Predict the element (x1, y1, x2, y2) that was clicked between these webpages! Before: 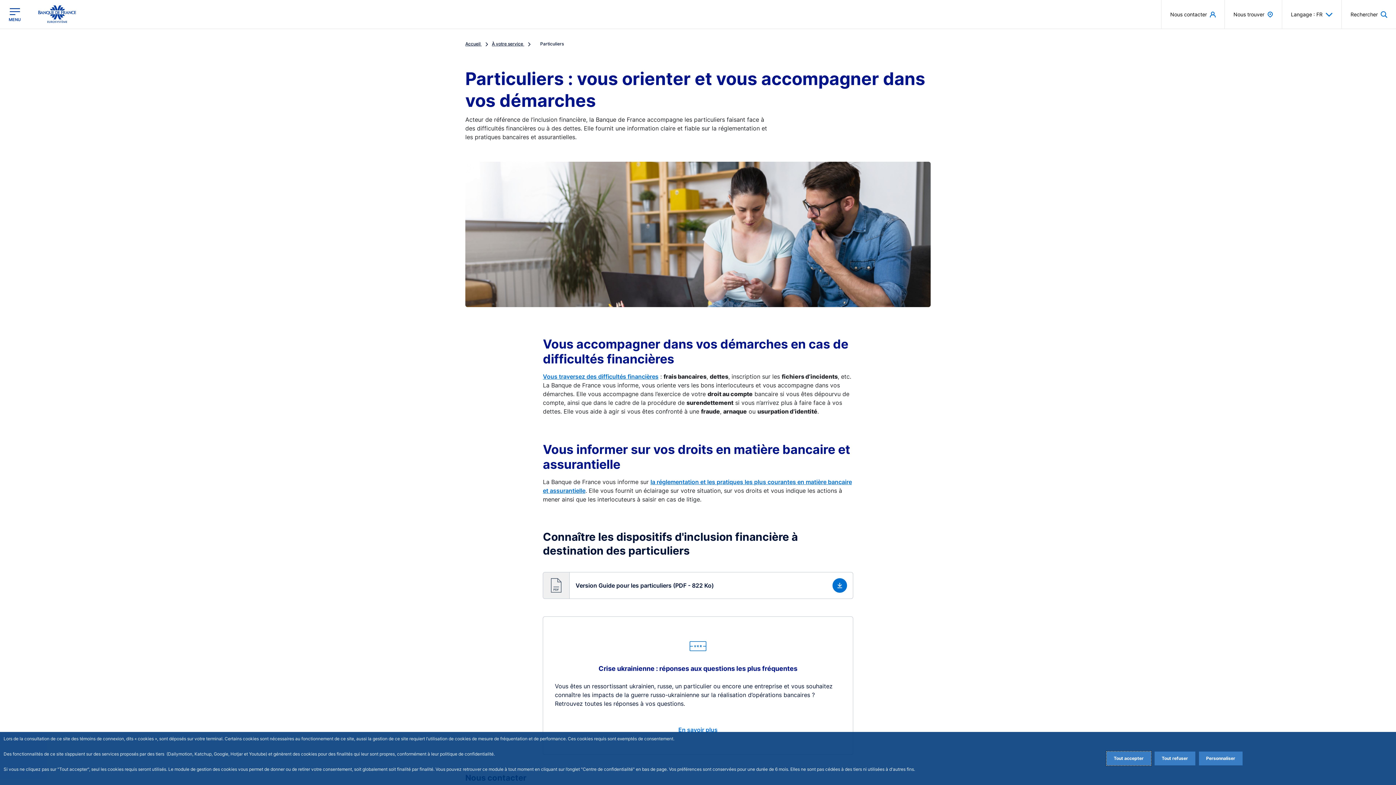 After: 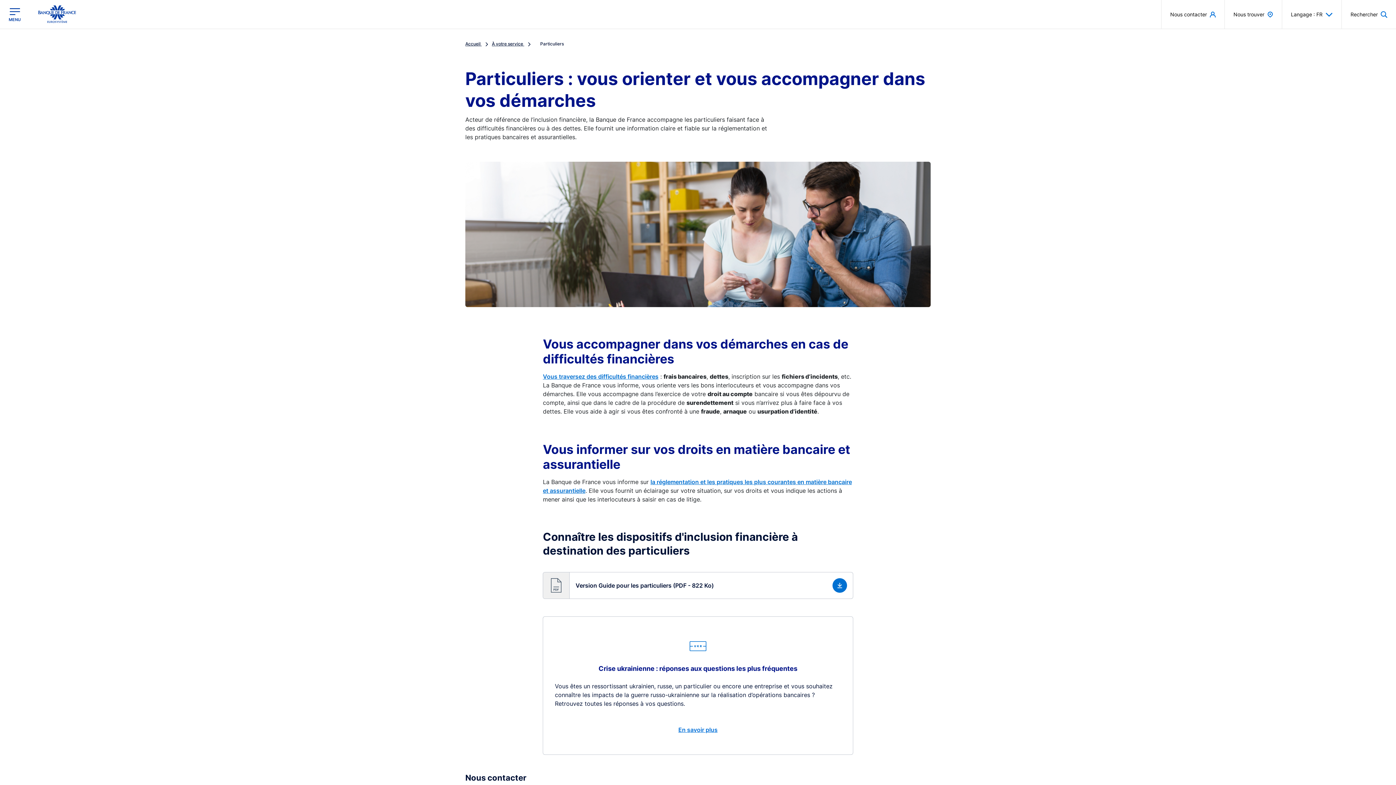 Action: bbox: (1154, 752, 1195, 765) label: Reject proposed privacy settings